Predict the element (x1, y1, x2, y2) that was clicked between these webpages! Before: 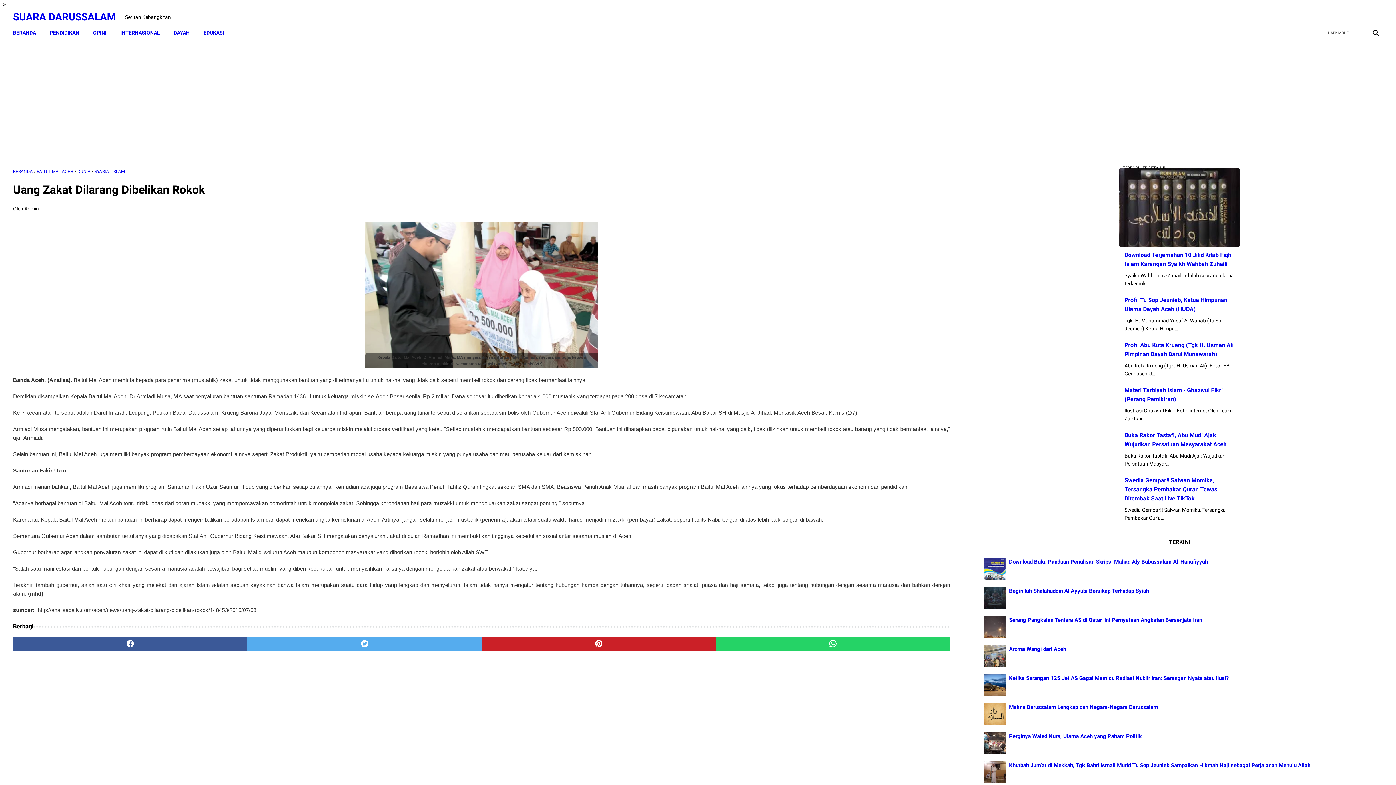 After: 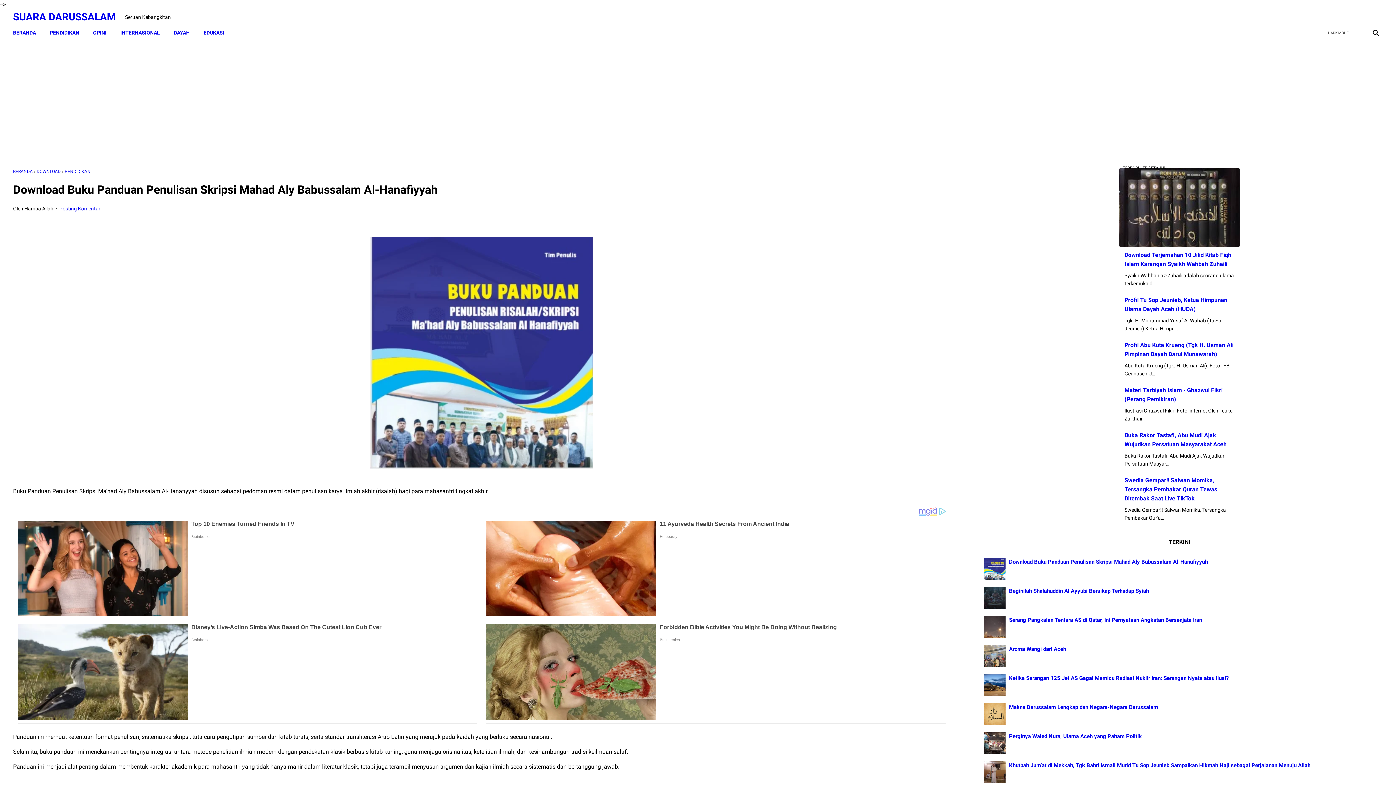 Action: label: Download Buku Panduan Penulisan Skripsi Mahad Aly Babussalam Al-Hanafiyyah bbox: (1009, 558, 1208, 565)